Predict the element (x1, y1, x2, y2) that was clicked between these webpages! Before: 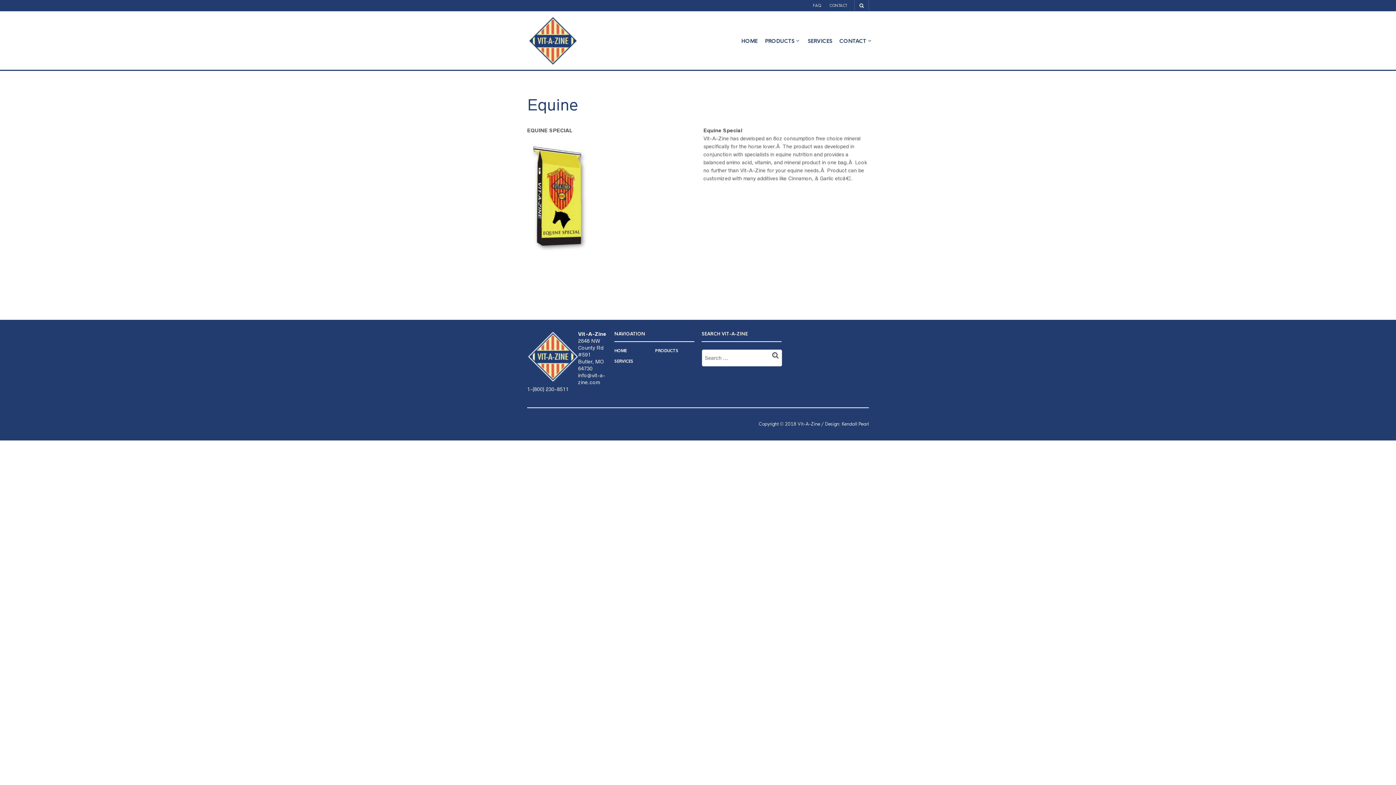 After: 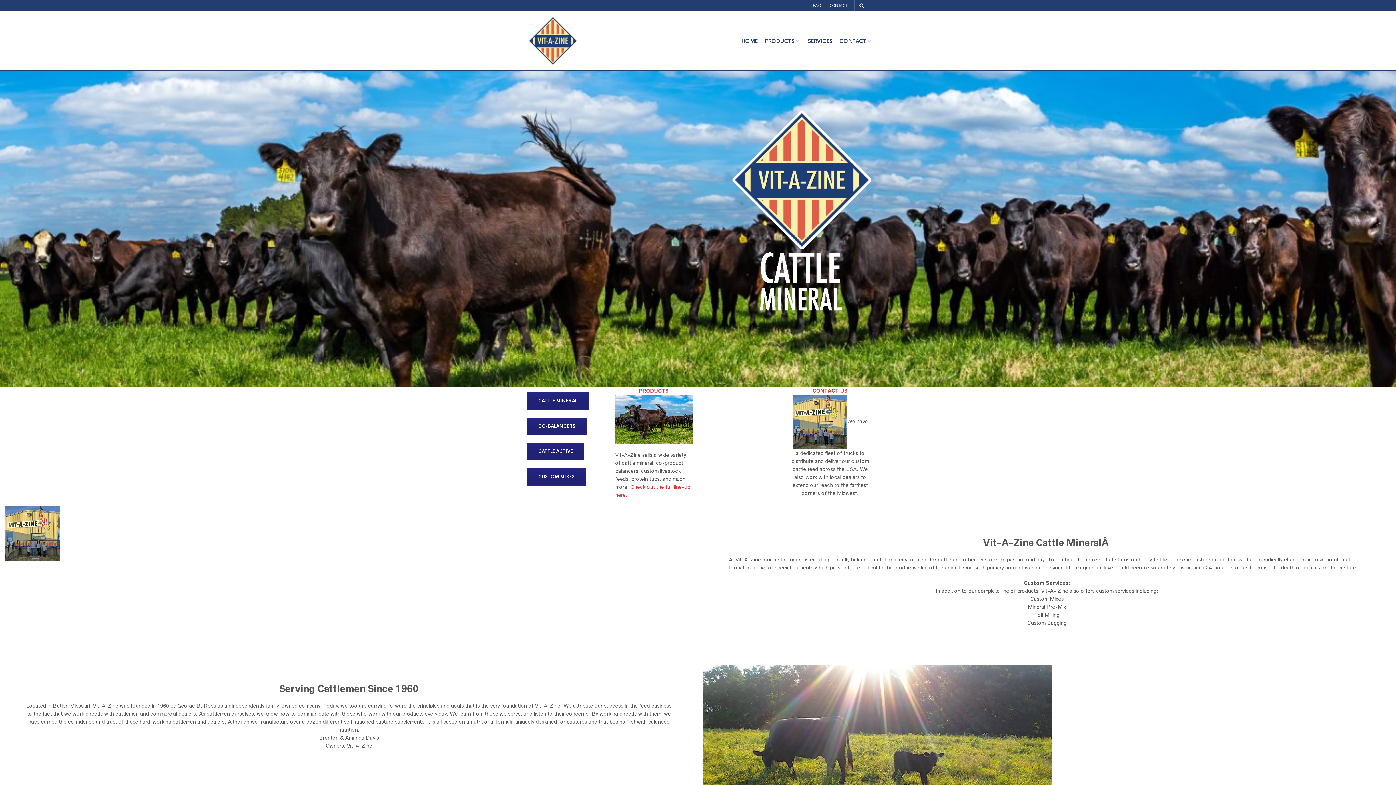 Action: label: HOME bbox: (737, 34, 761, 47)